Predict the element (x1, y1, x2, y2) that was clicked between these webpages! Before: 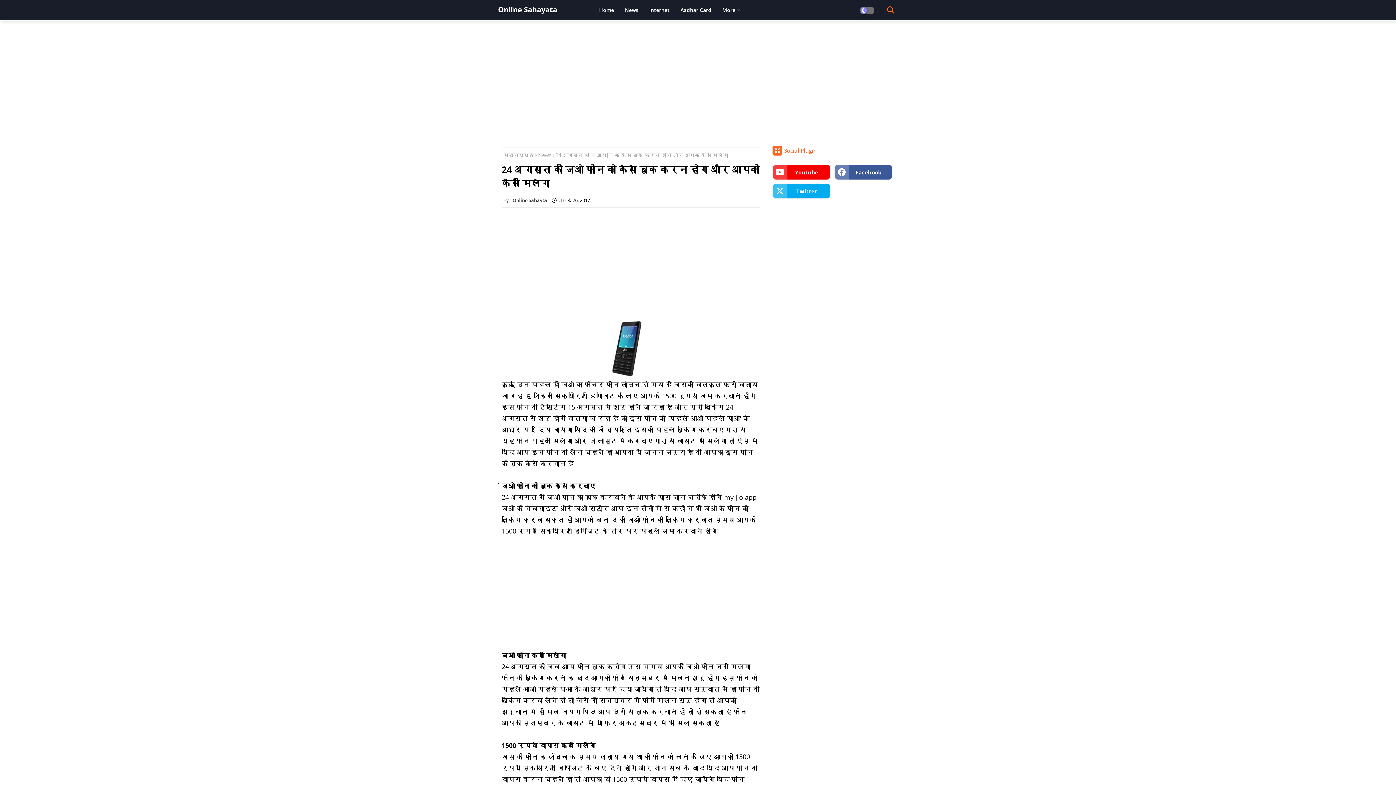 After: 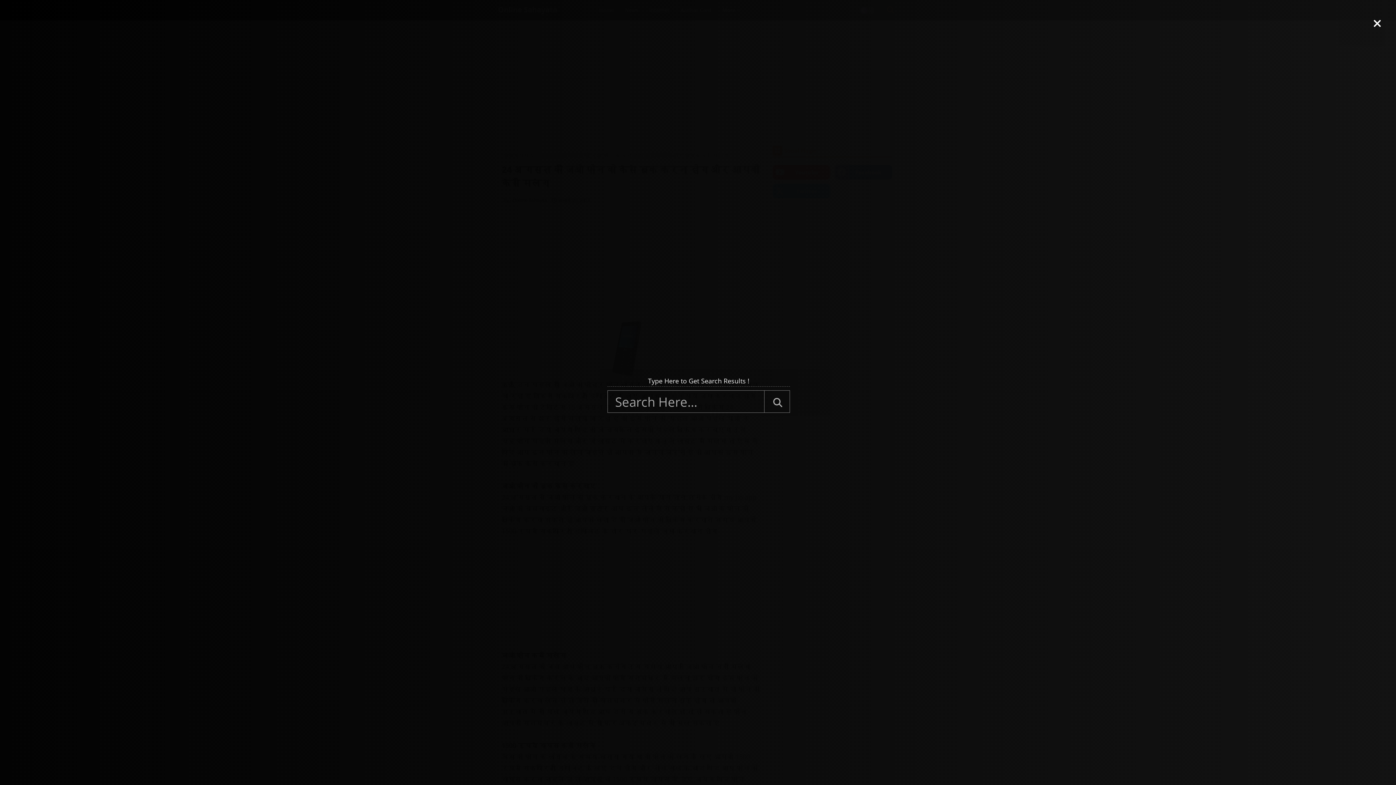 Action: bbox: (883, 2, 898, 17)